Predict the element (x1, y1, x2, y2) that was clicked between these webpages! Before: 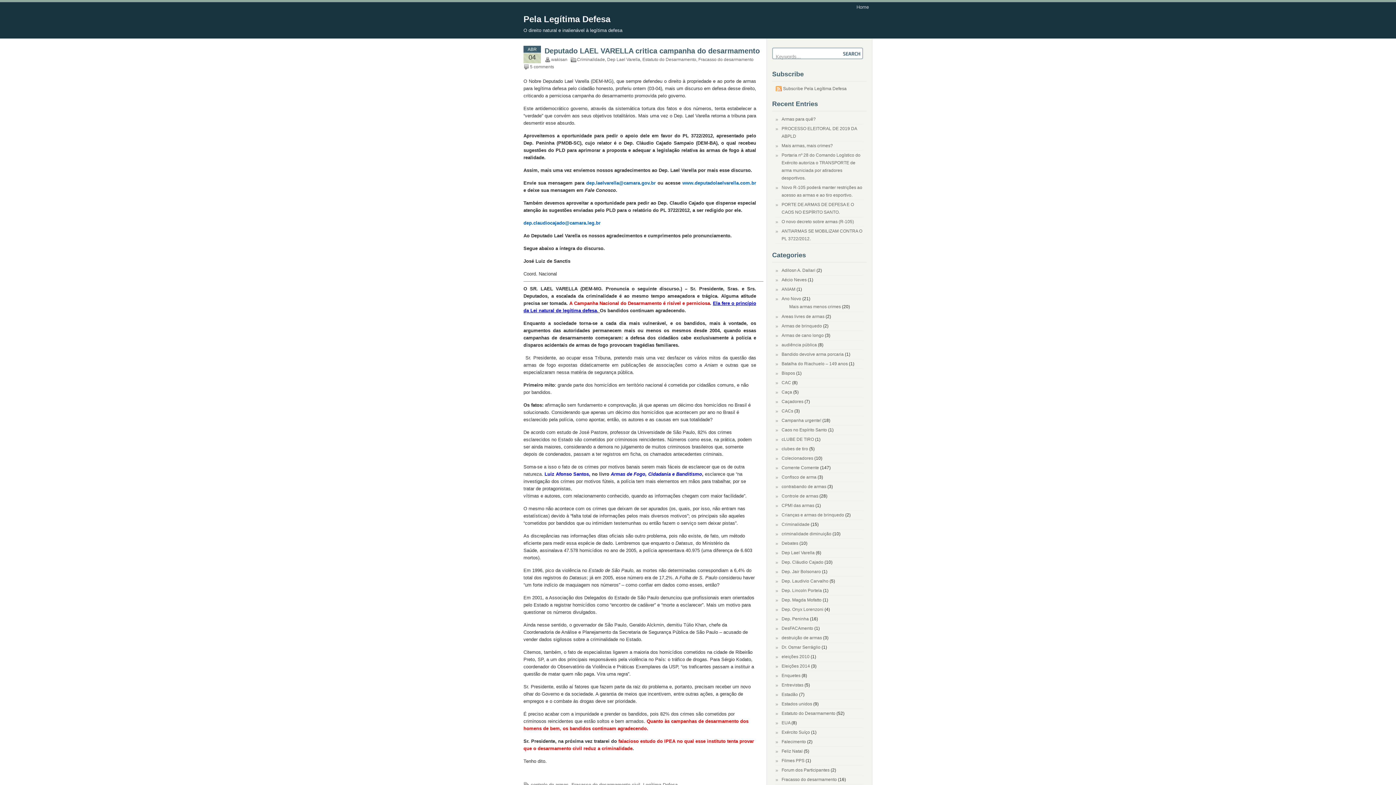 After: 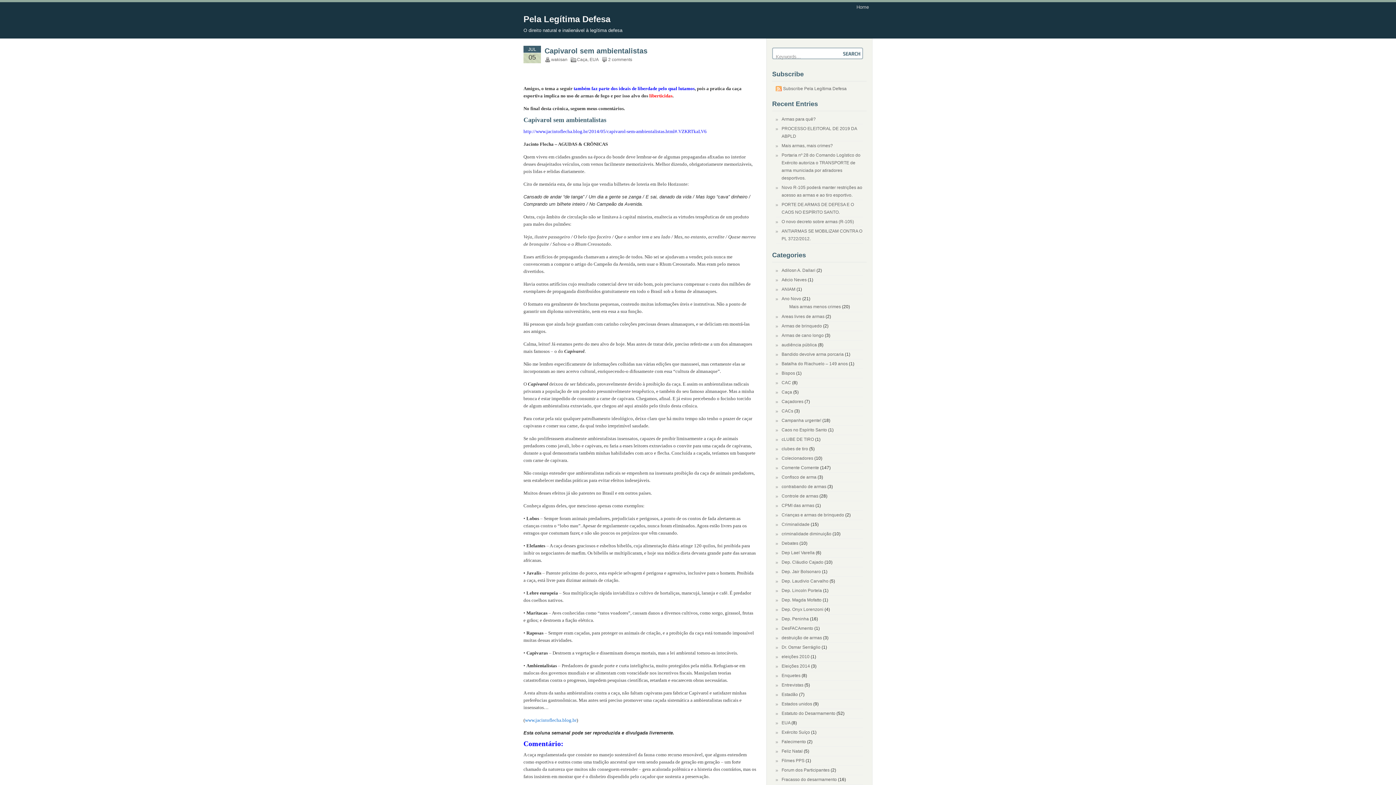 Action: label: EUA bbox: (781, 720, 790, 725)